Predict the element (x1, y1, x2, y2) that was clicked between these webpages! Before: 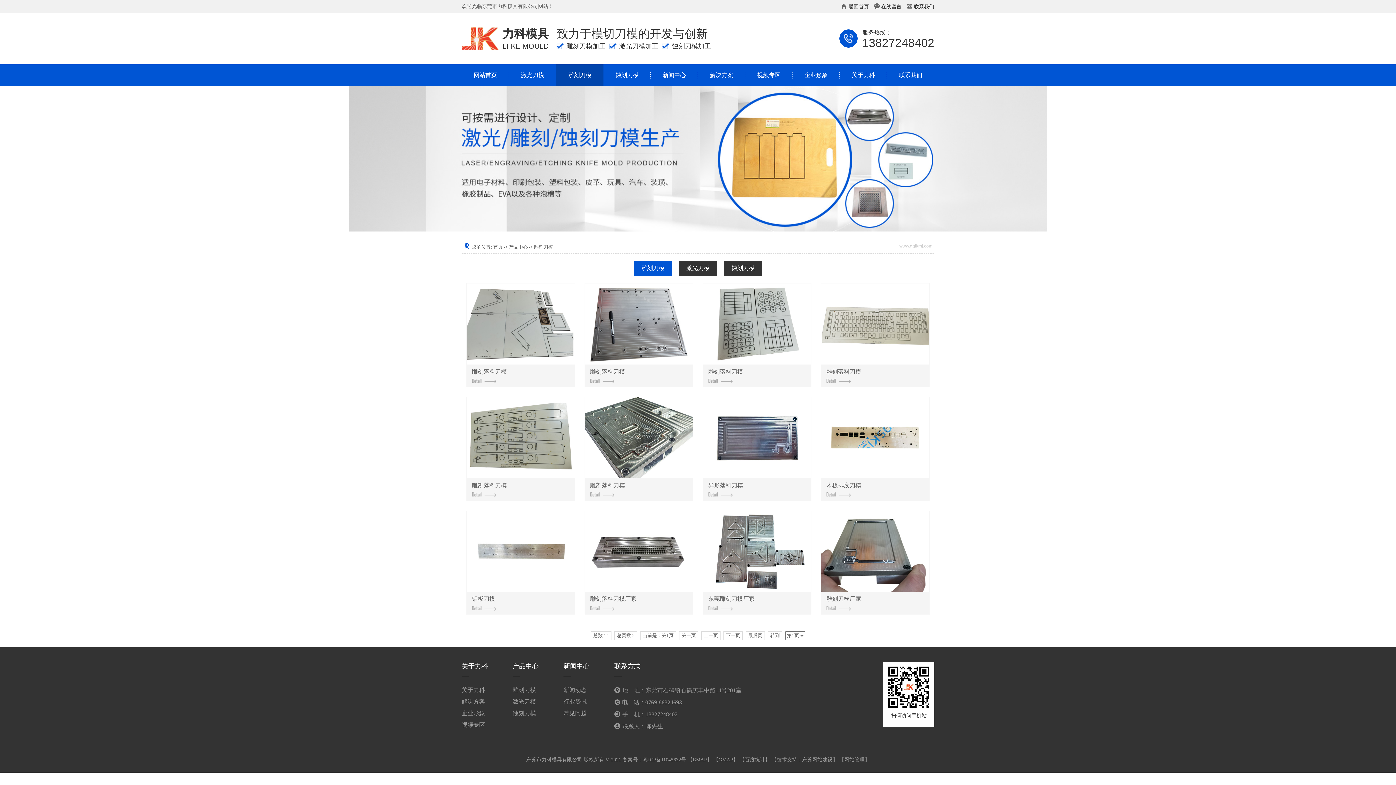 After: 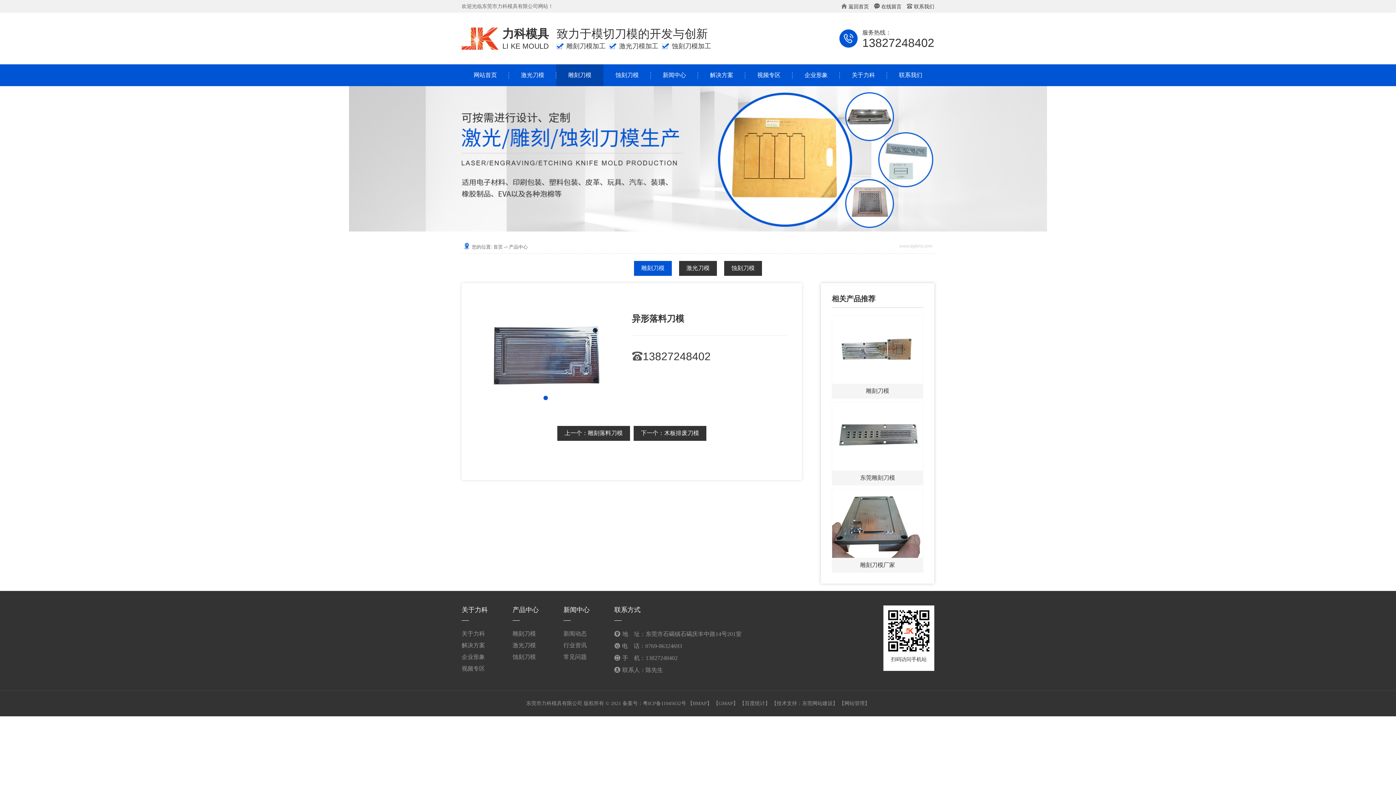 Action: bbox: (703, 397, 811, 478)